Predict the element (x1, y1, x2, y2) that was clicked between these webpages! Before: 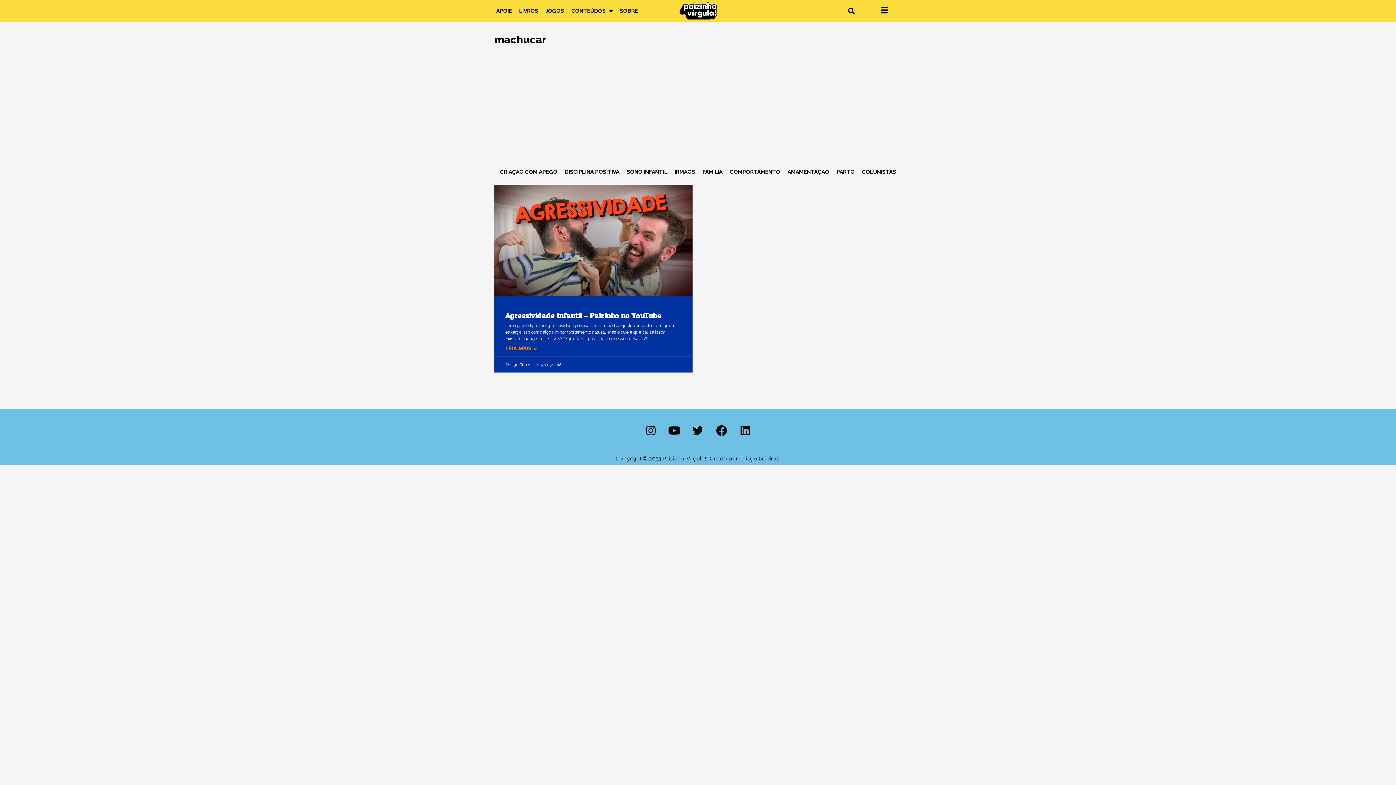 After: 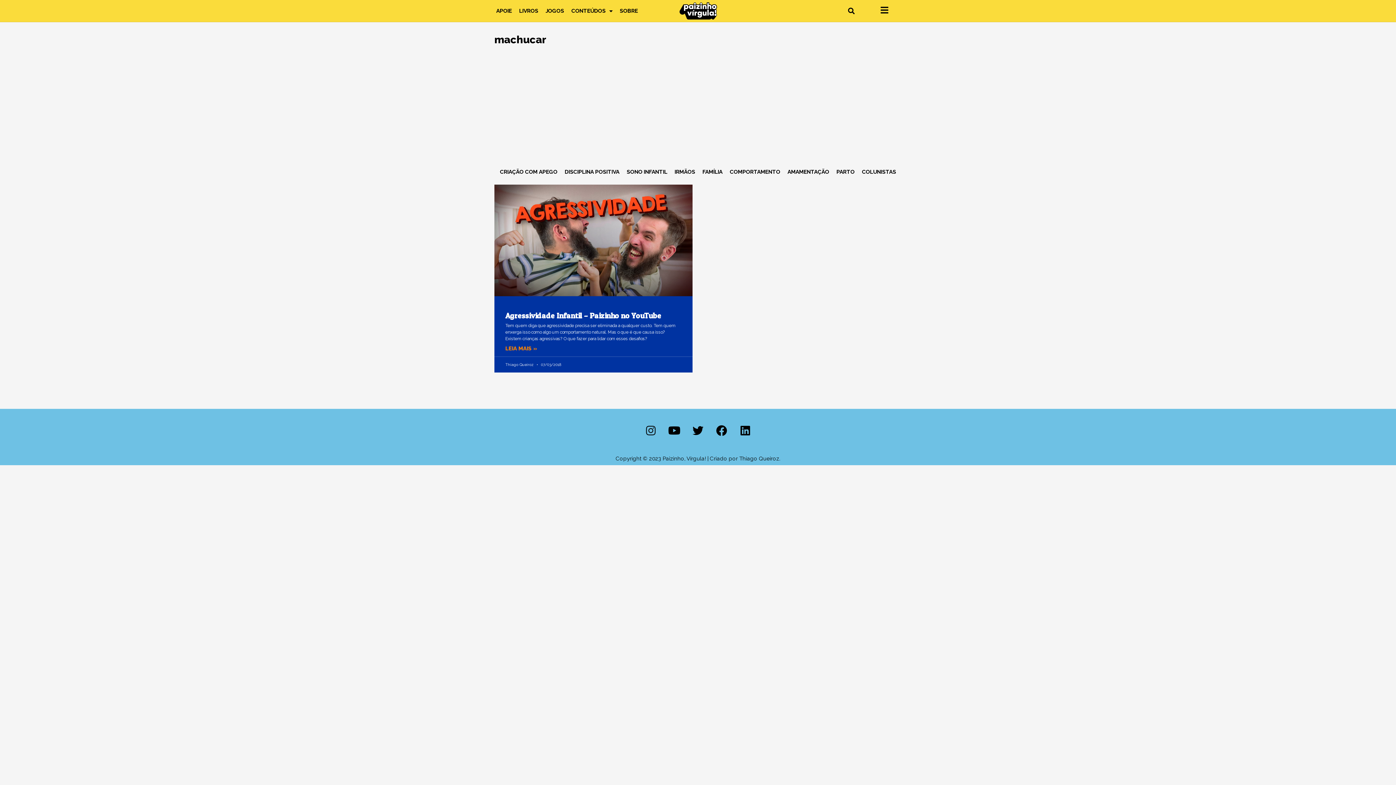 Action: label: Instagram bbox: (640, 420, 661, 441)